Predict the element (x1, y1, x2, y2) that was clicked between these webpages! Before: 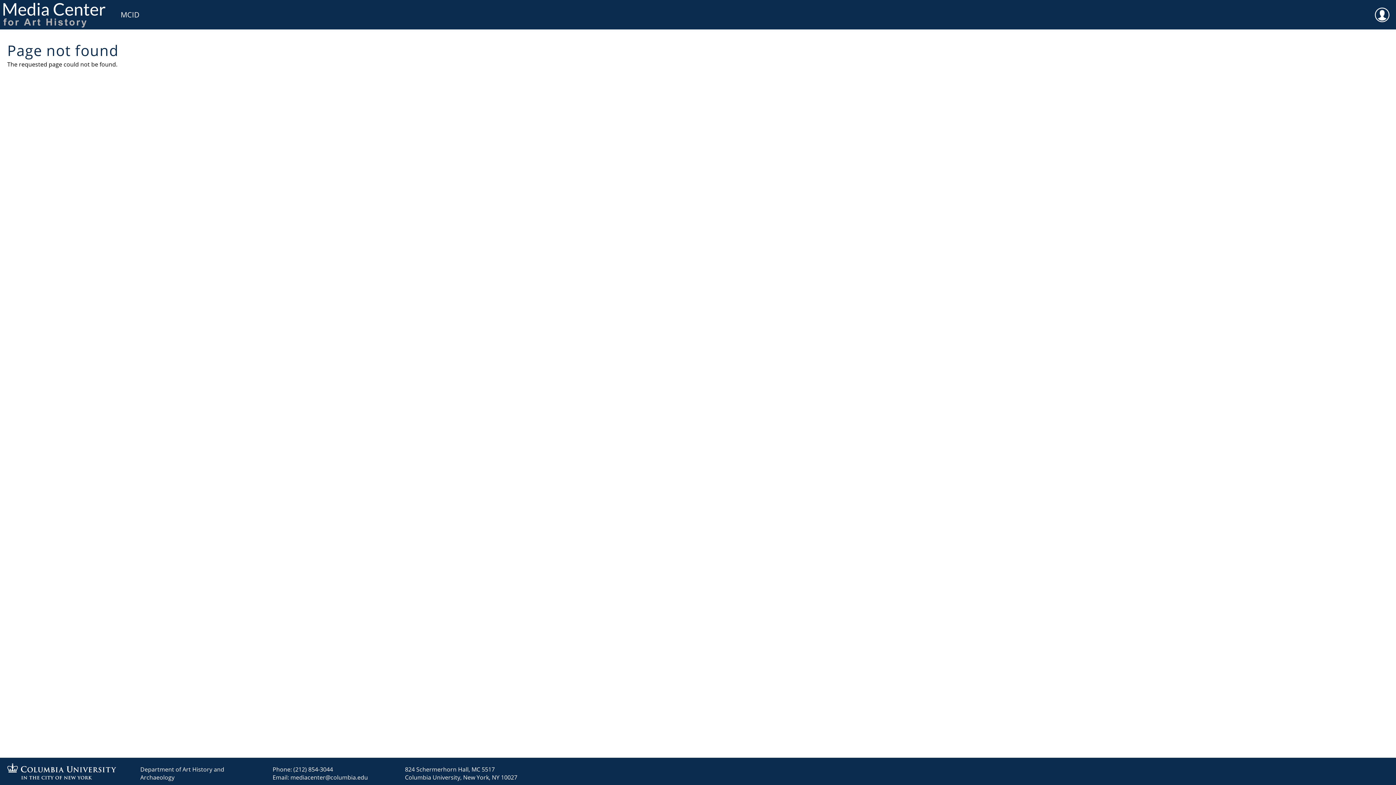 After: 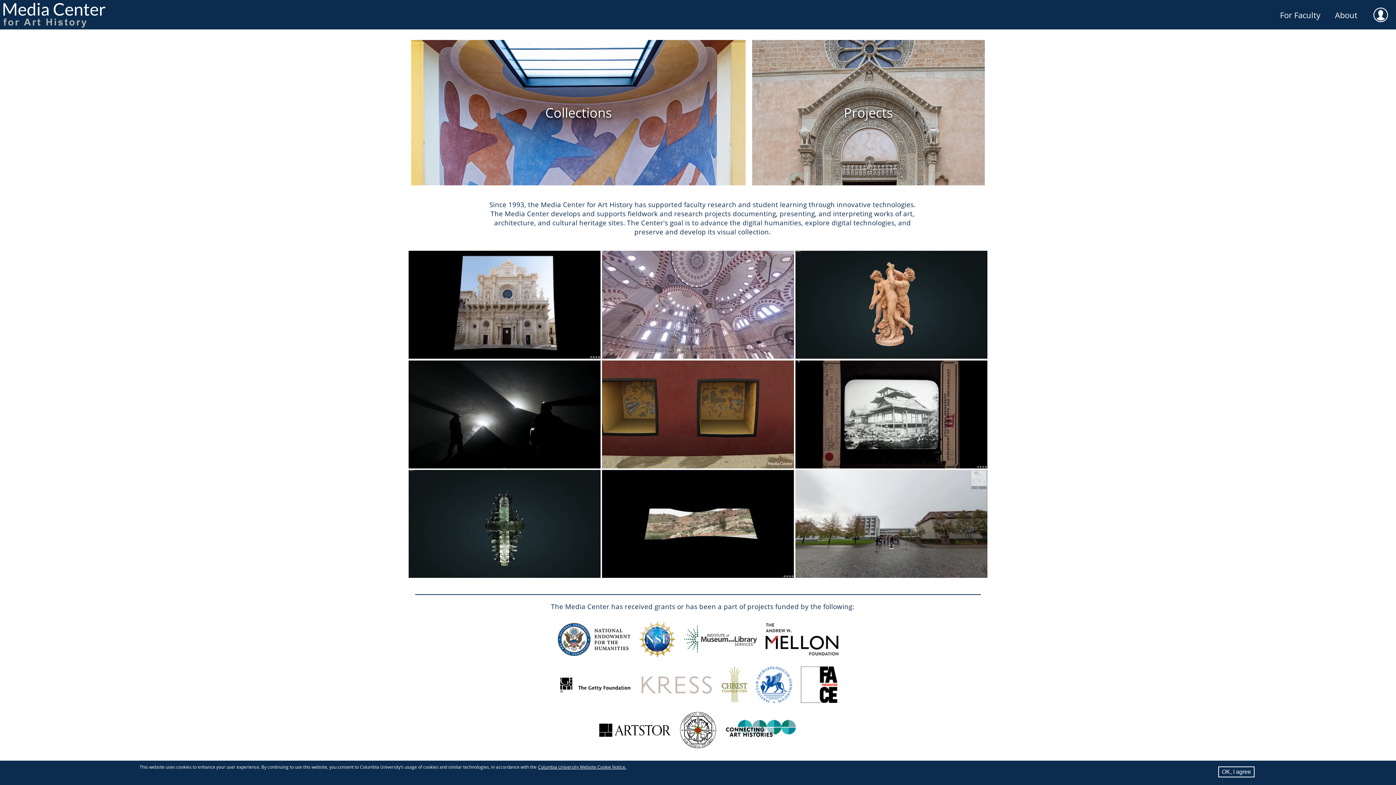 Action: bbox: (0, 0, 112, 29)